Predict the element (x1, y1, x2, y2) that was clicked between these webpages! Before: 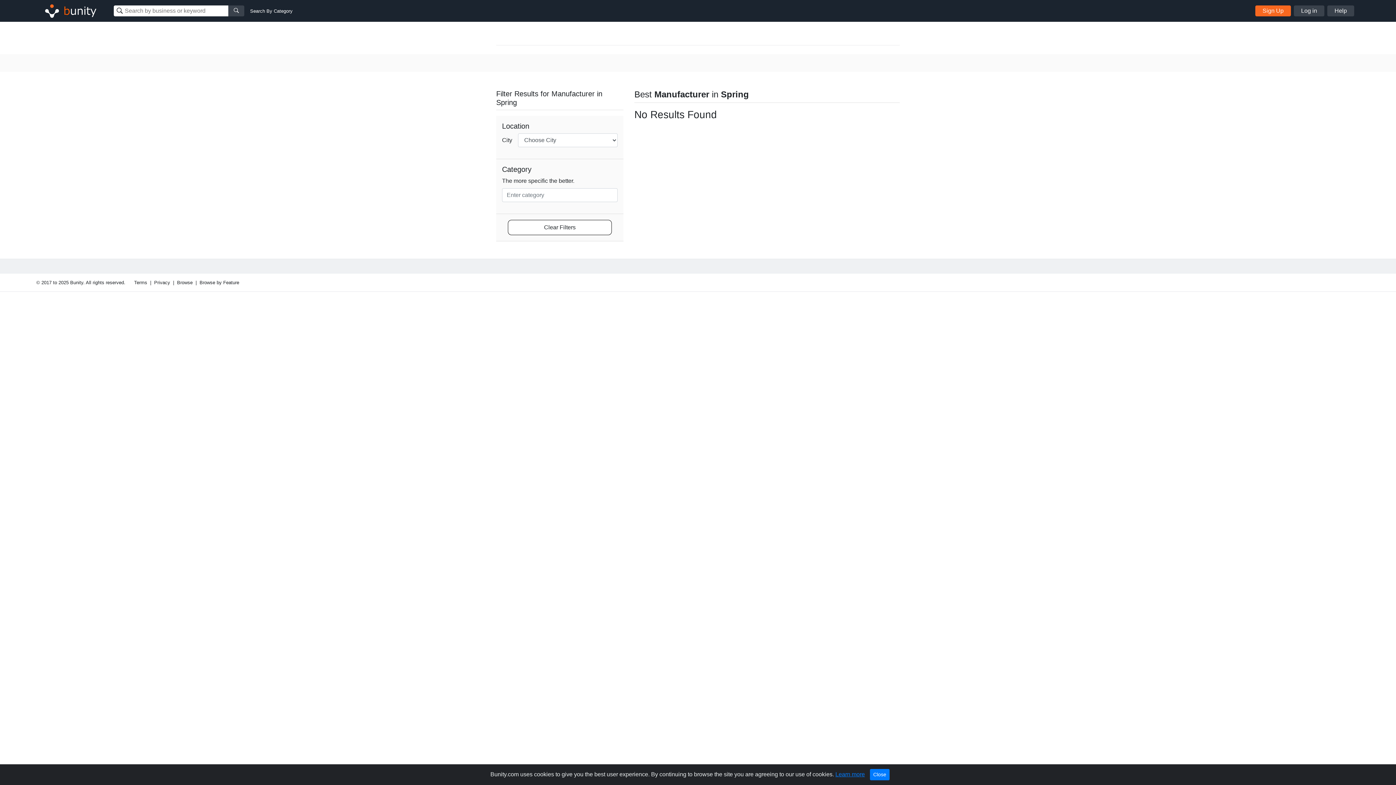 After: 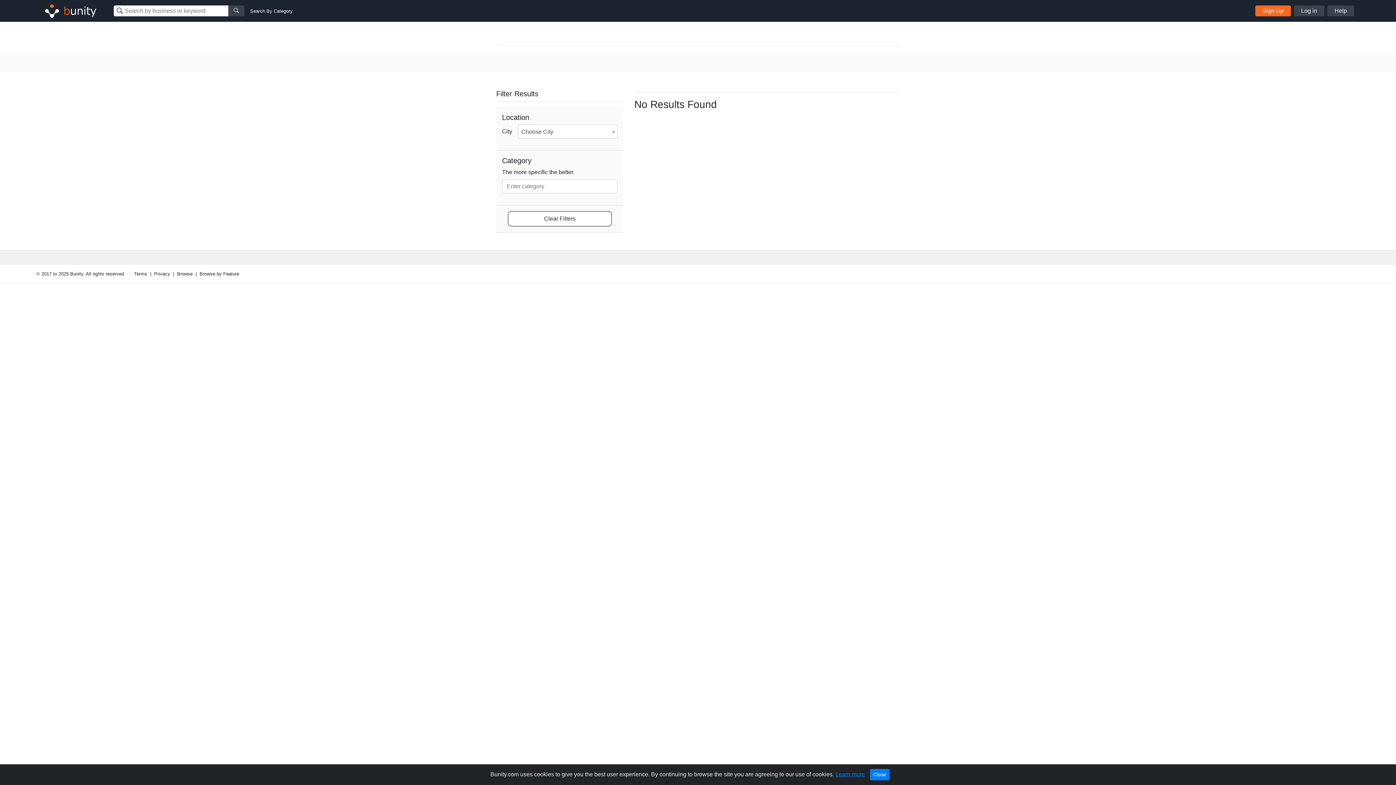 Action: label: Clear Filters bbox: (507, 220, 612, 235)